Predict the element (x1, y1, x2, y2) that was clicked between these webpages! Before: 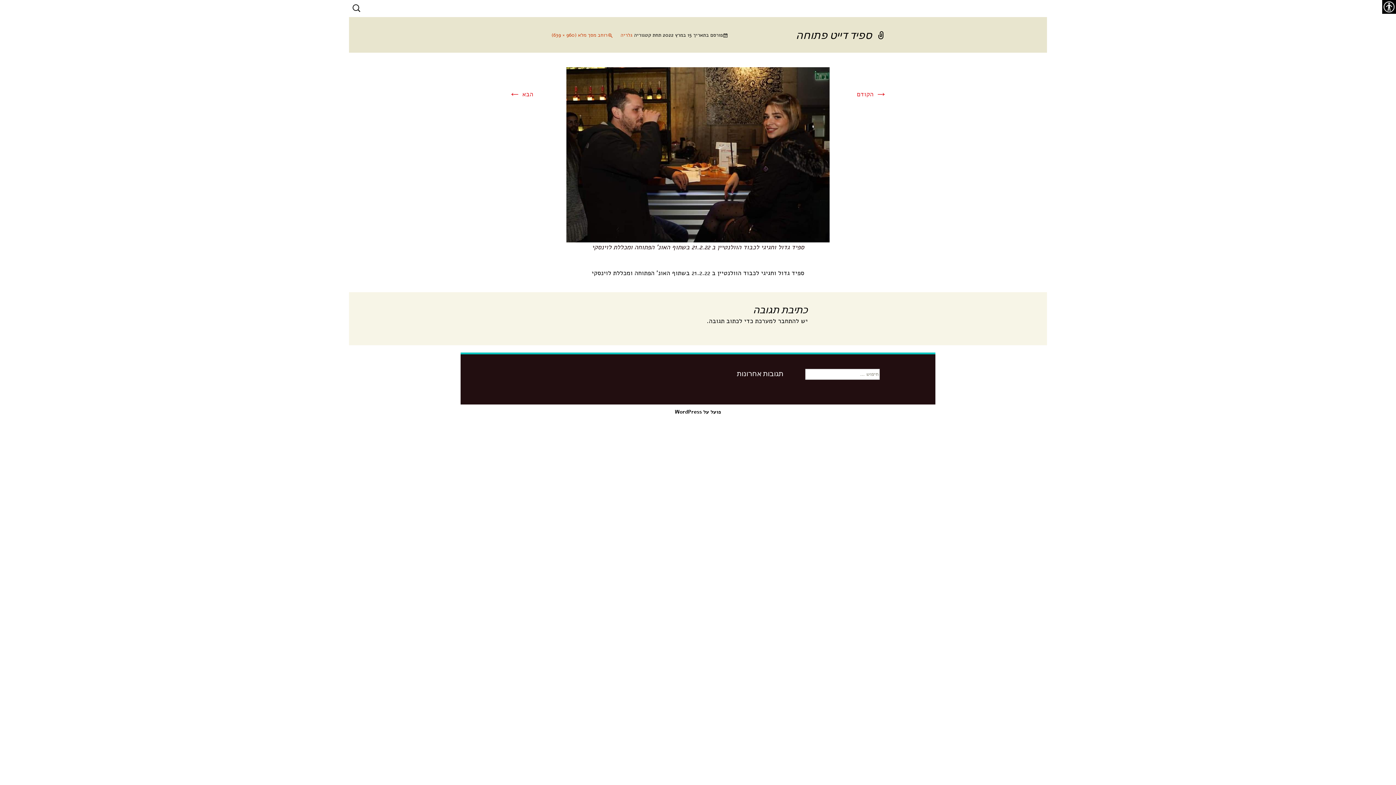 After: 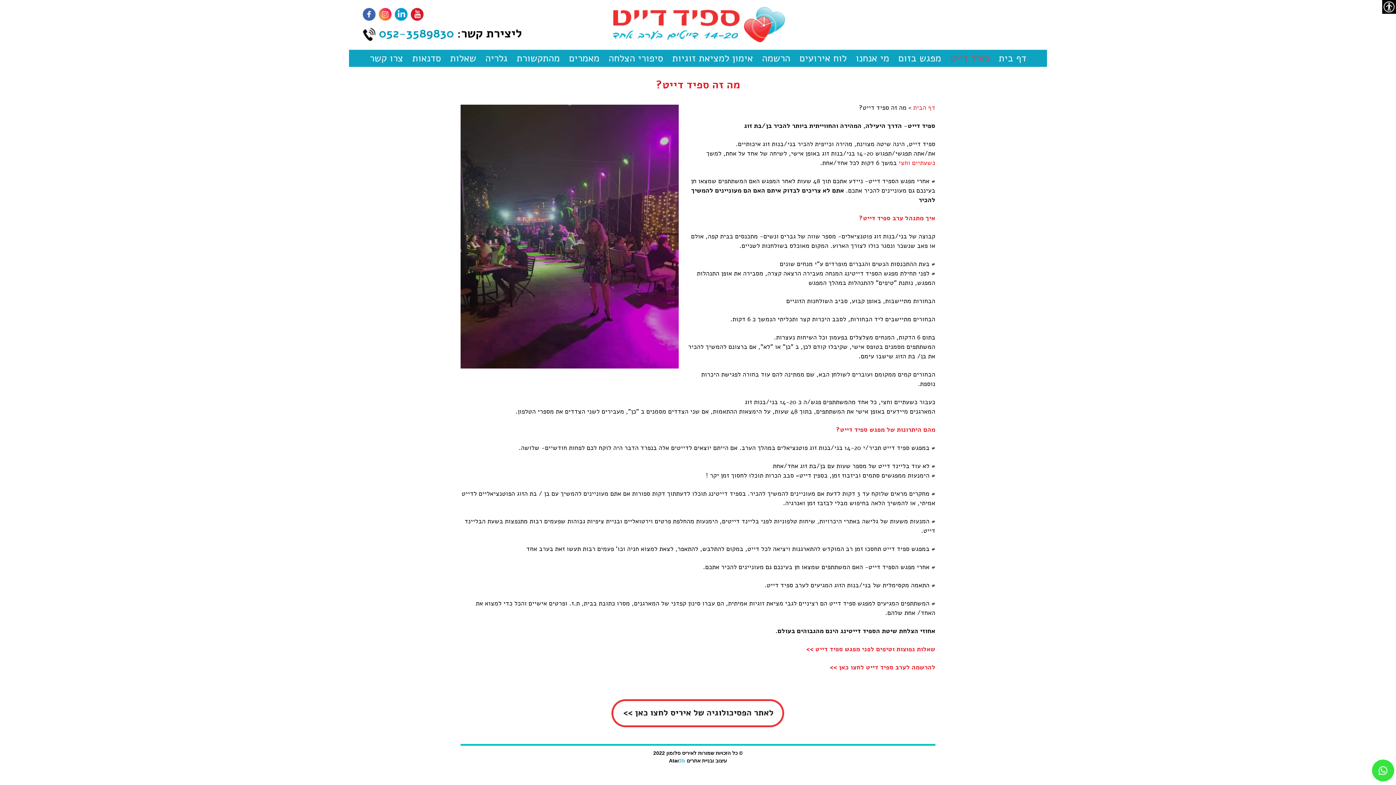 Action: bbox: (946, 0, 993, 17) label: ספיד דייט